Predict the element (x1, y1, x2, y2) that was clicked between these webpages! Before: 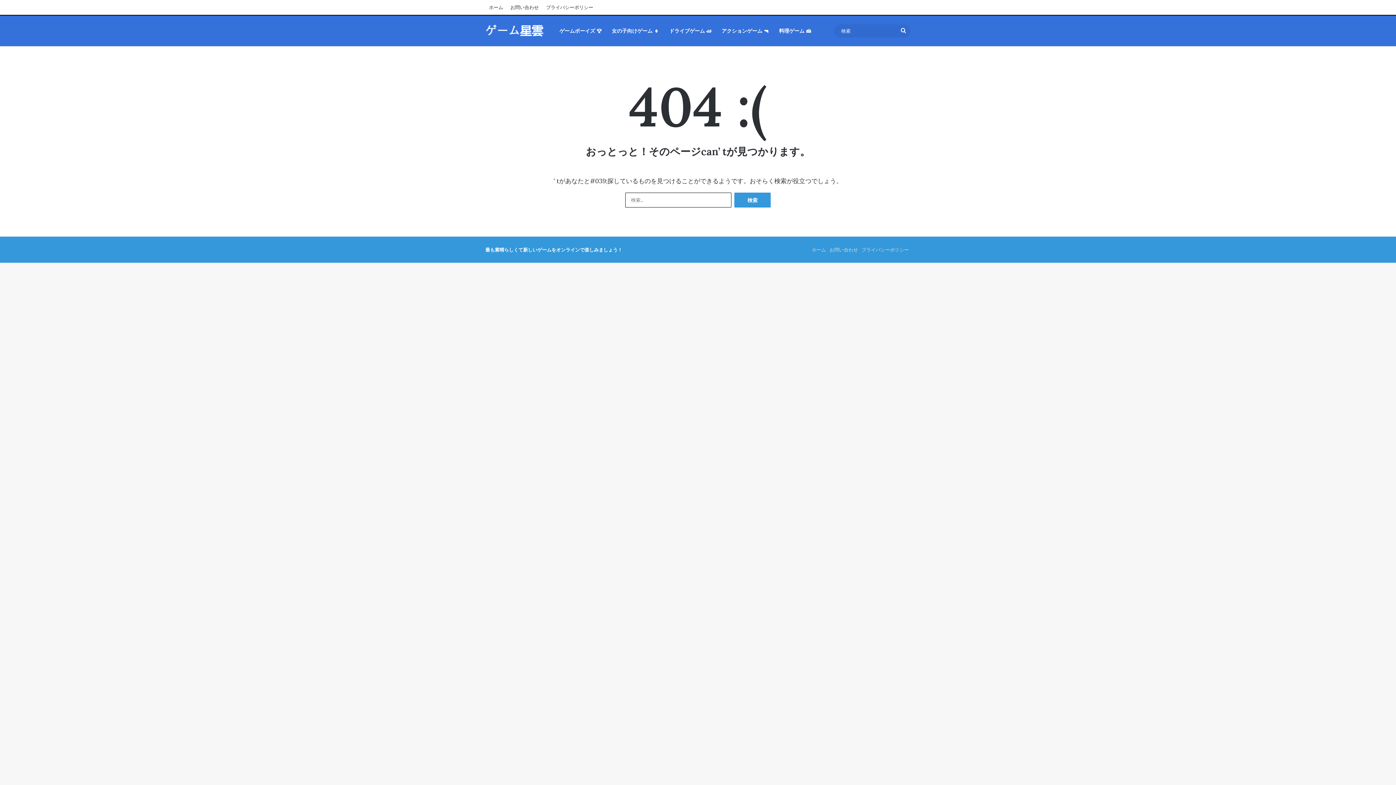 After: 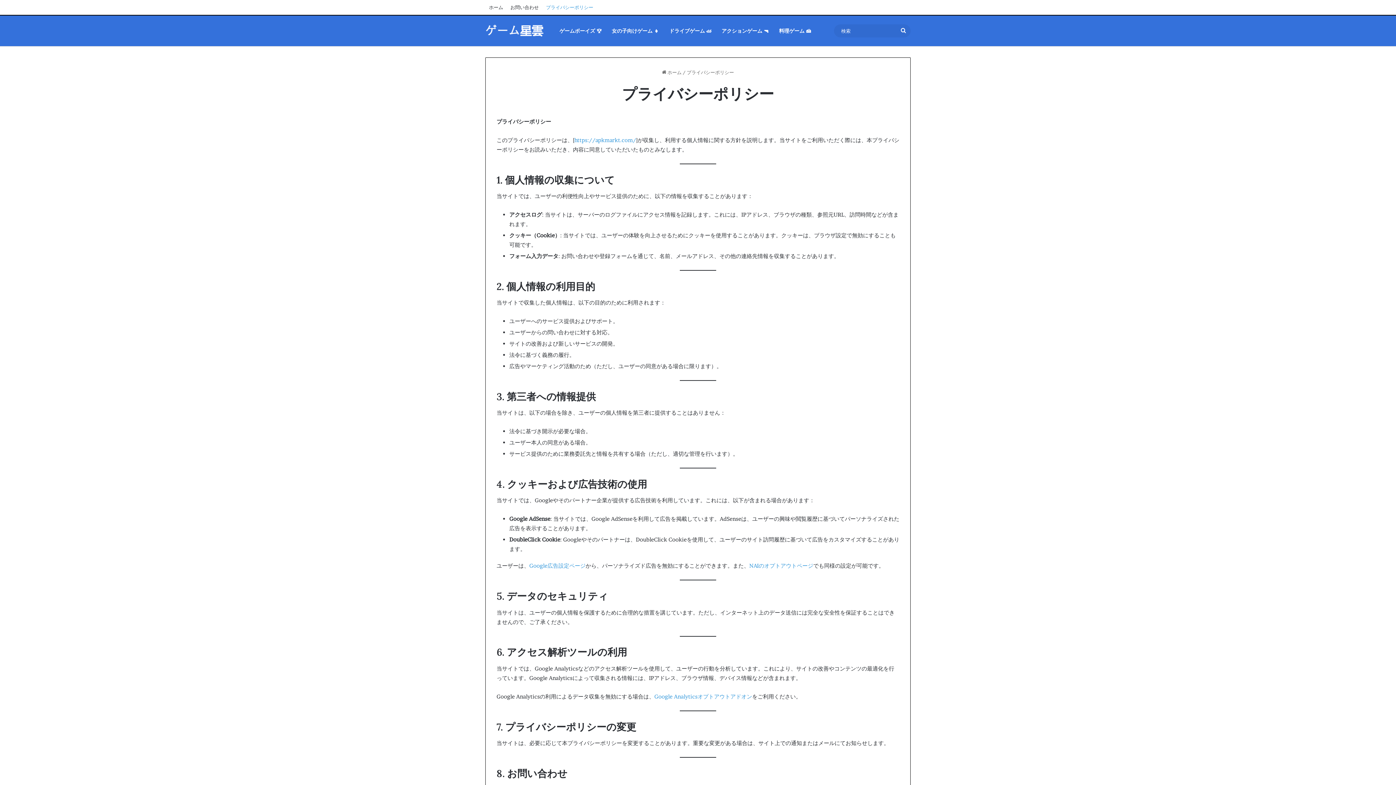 Action: bbox: (542, 0, 597, 14) label: プライバシーポリシー